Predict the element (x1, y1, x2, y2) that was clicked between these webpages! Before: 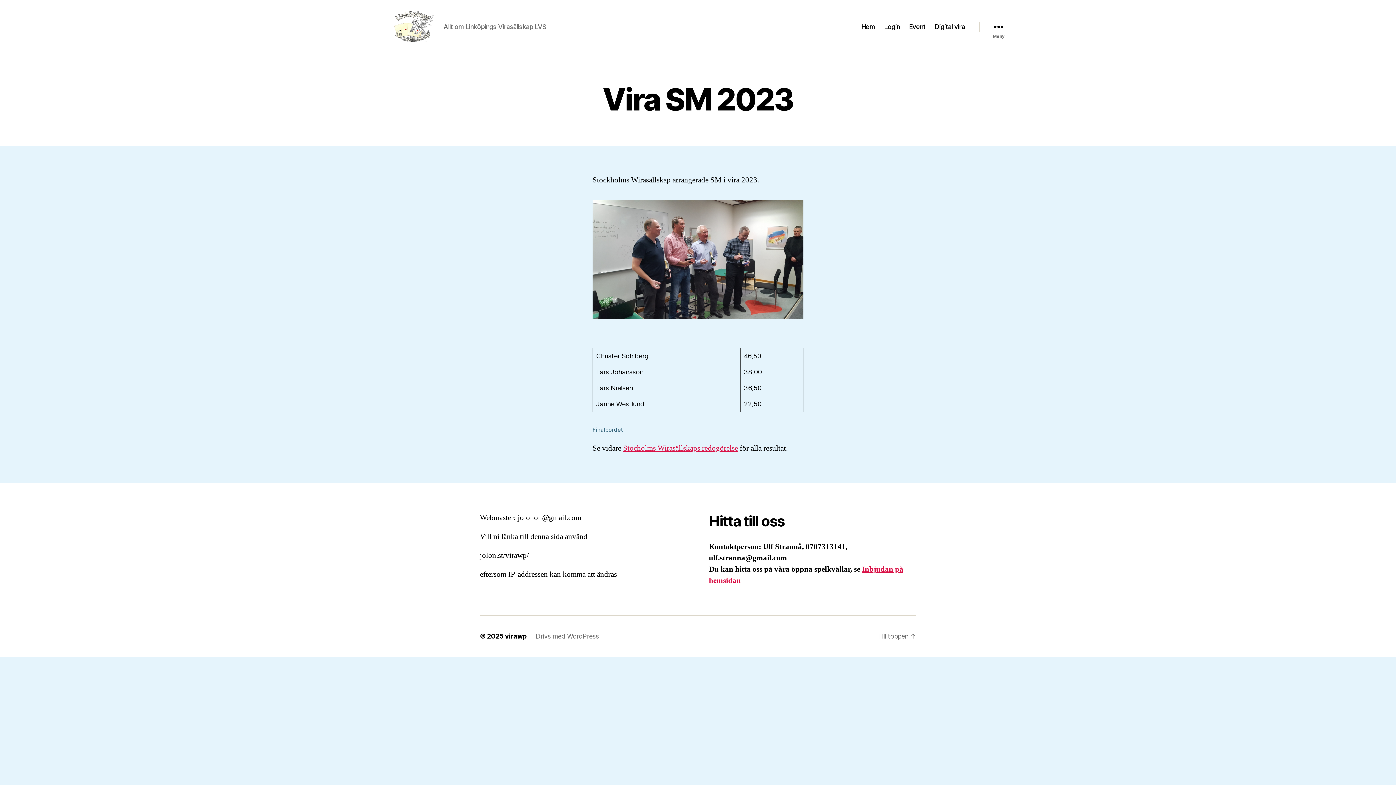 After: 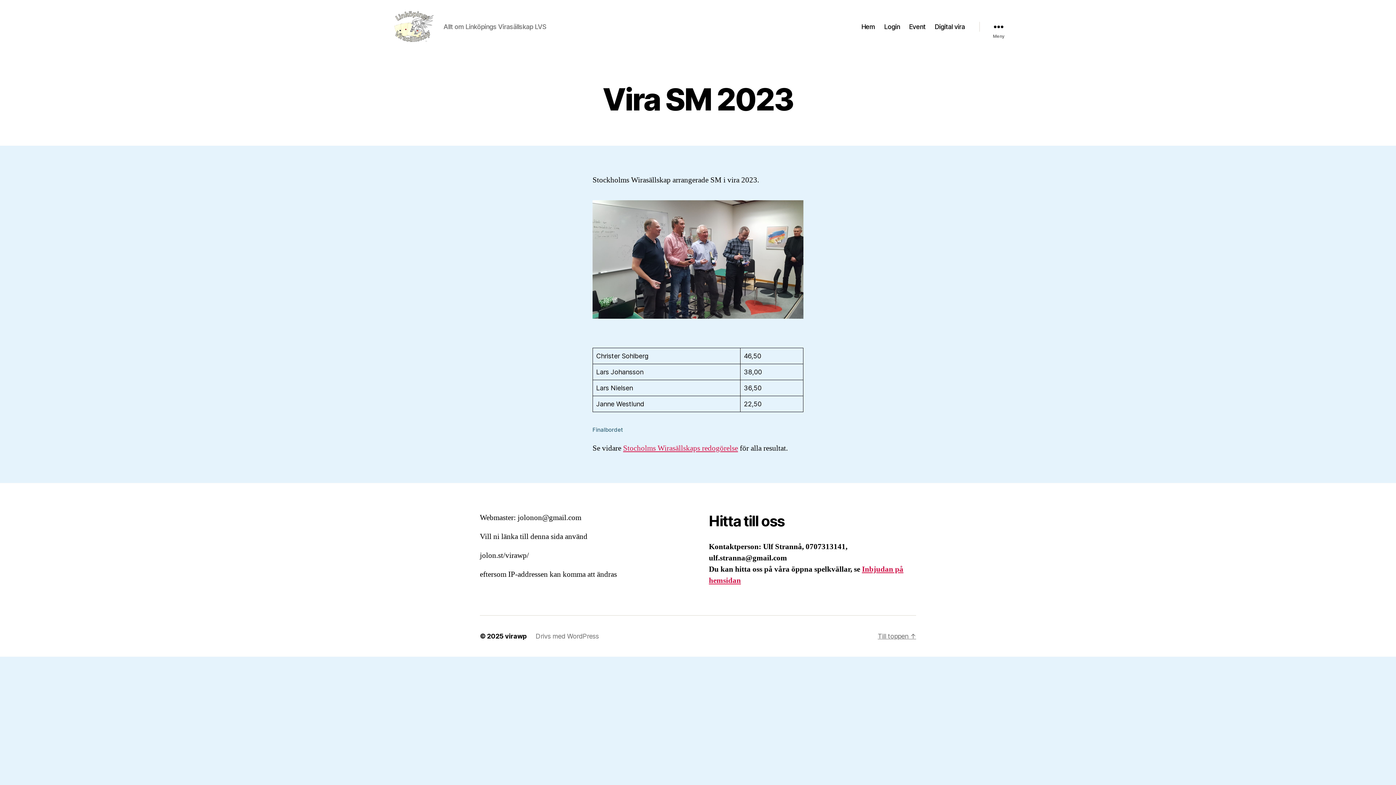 Action: bbox: (878, 632, 916, 640) label: Till toppen ↑